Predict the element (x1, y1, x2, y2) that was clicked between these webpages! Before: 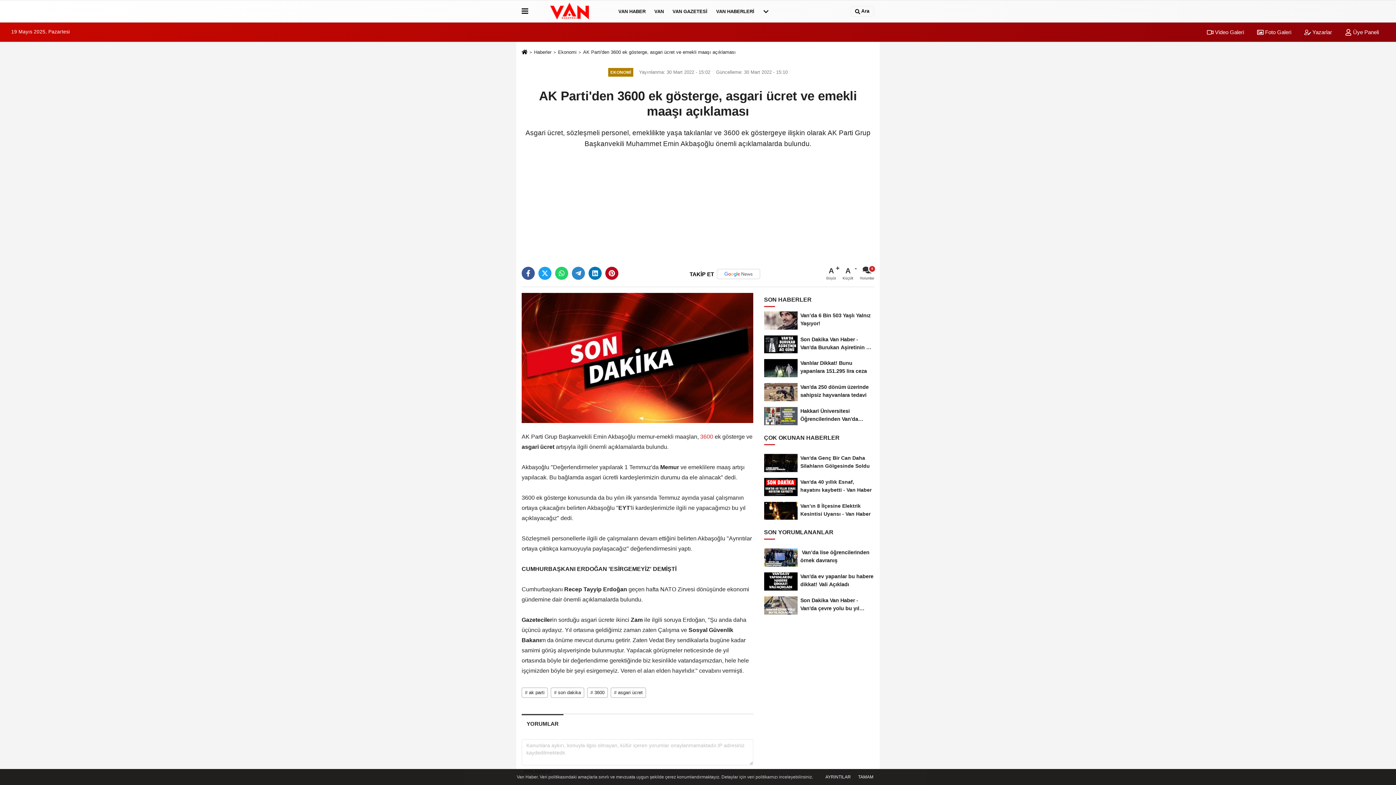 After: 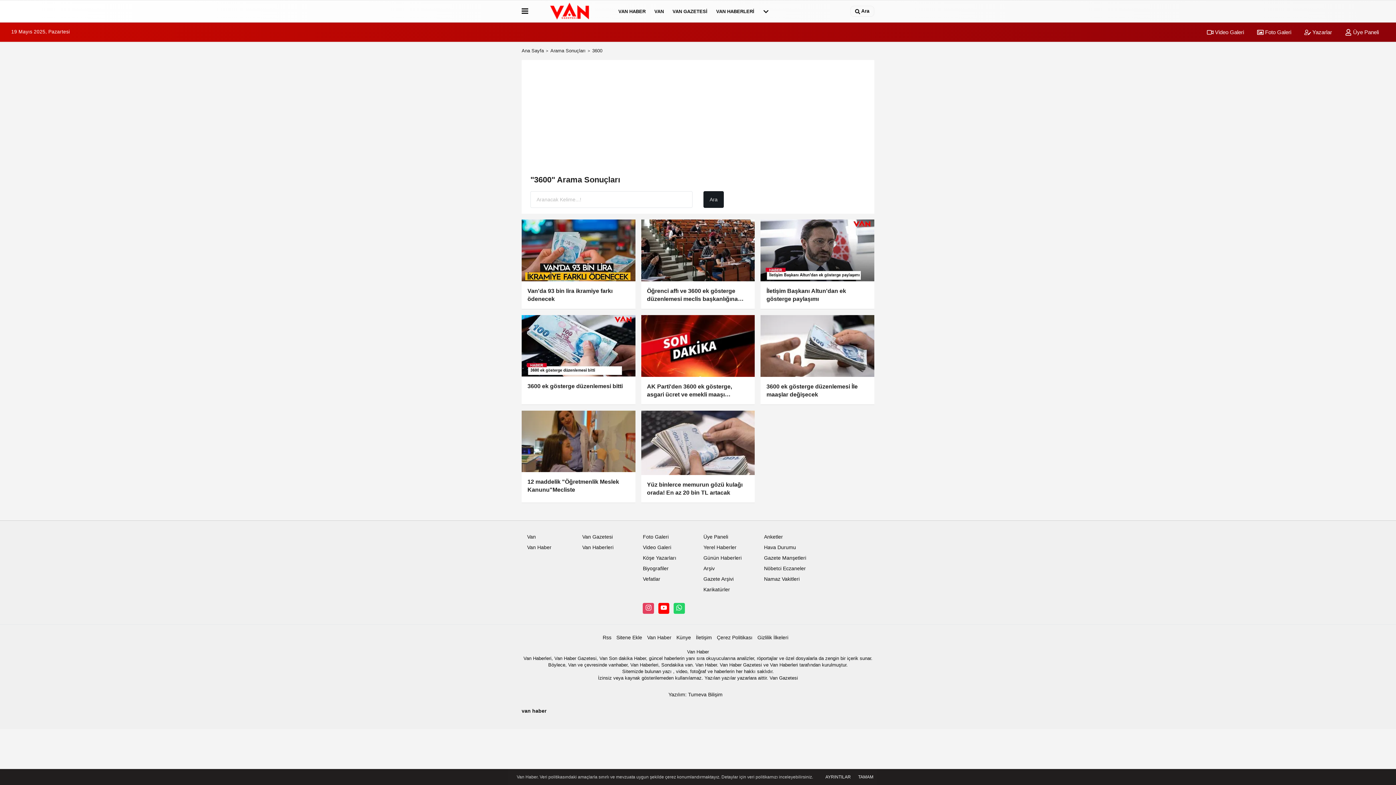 Action: label:  3600  bbox: (698, 433, 714, 439)